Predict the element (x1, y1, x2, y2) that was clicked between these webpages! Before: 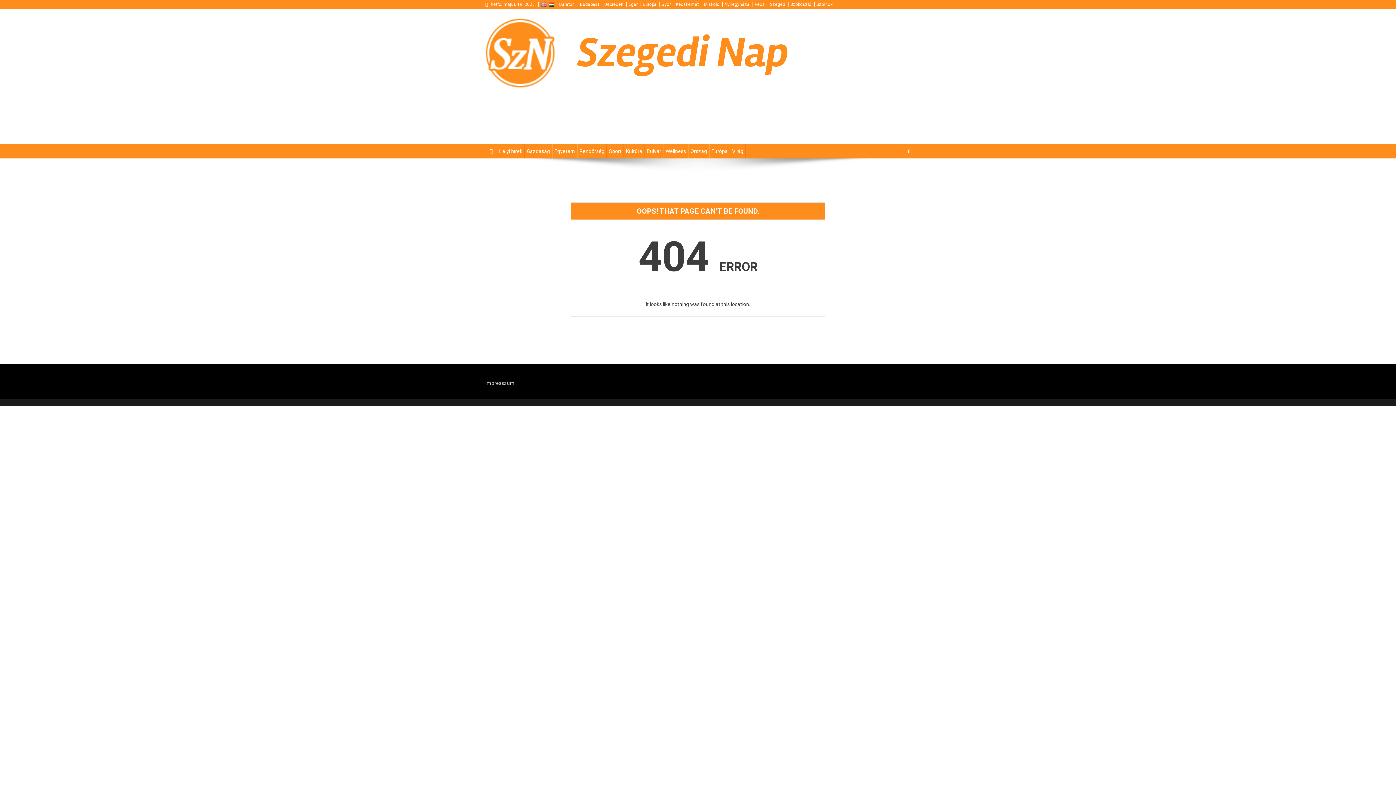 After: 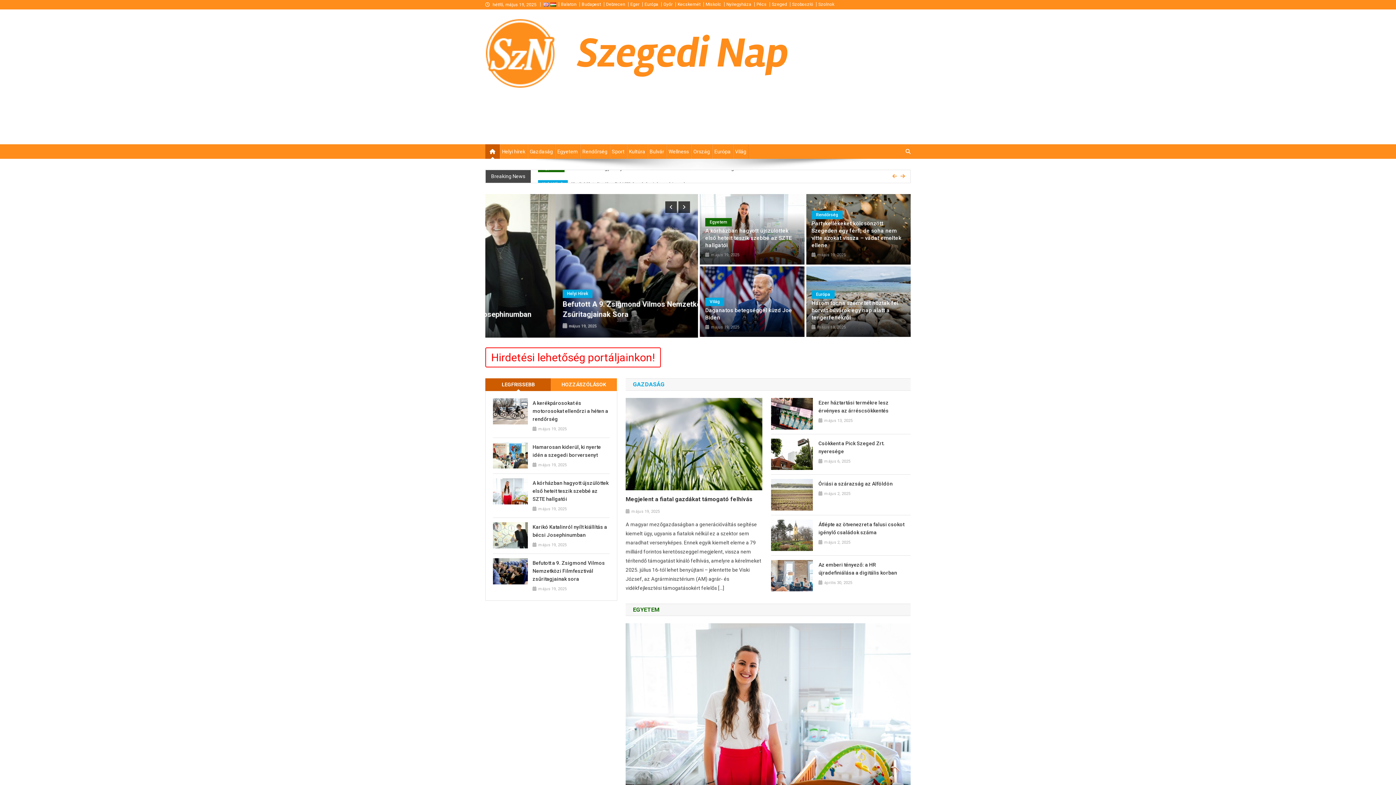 Action: bbox: (485, 144, 497, 158)